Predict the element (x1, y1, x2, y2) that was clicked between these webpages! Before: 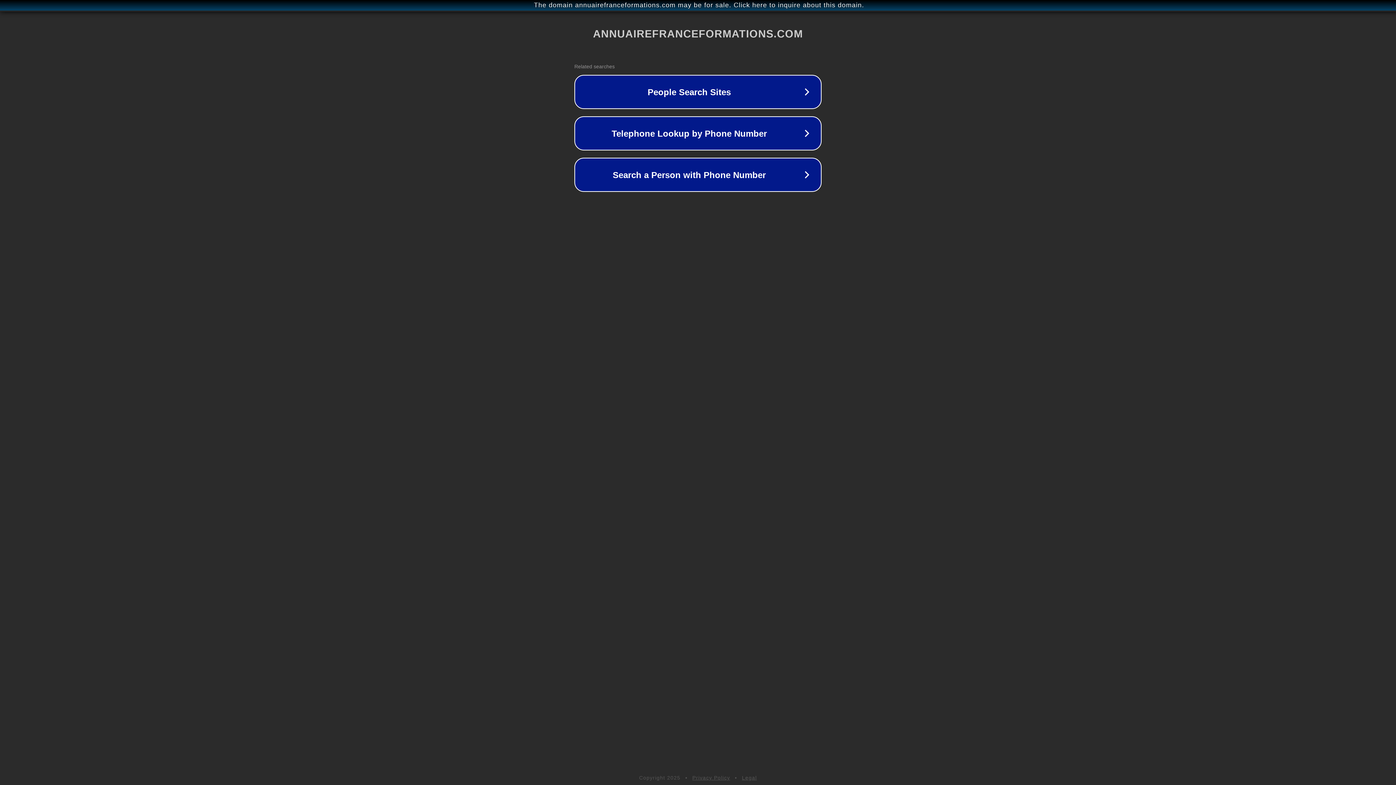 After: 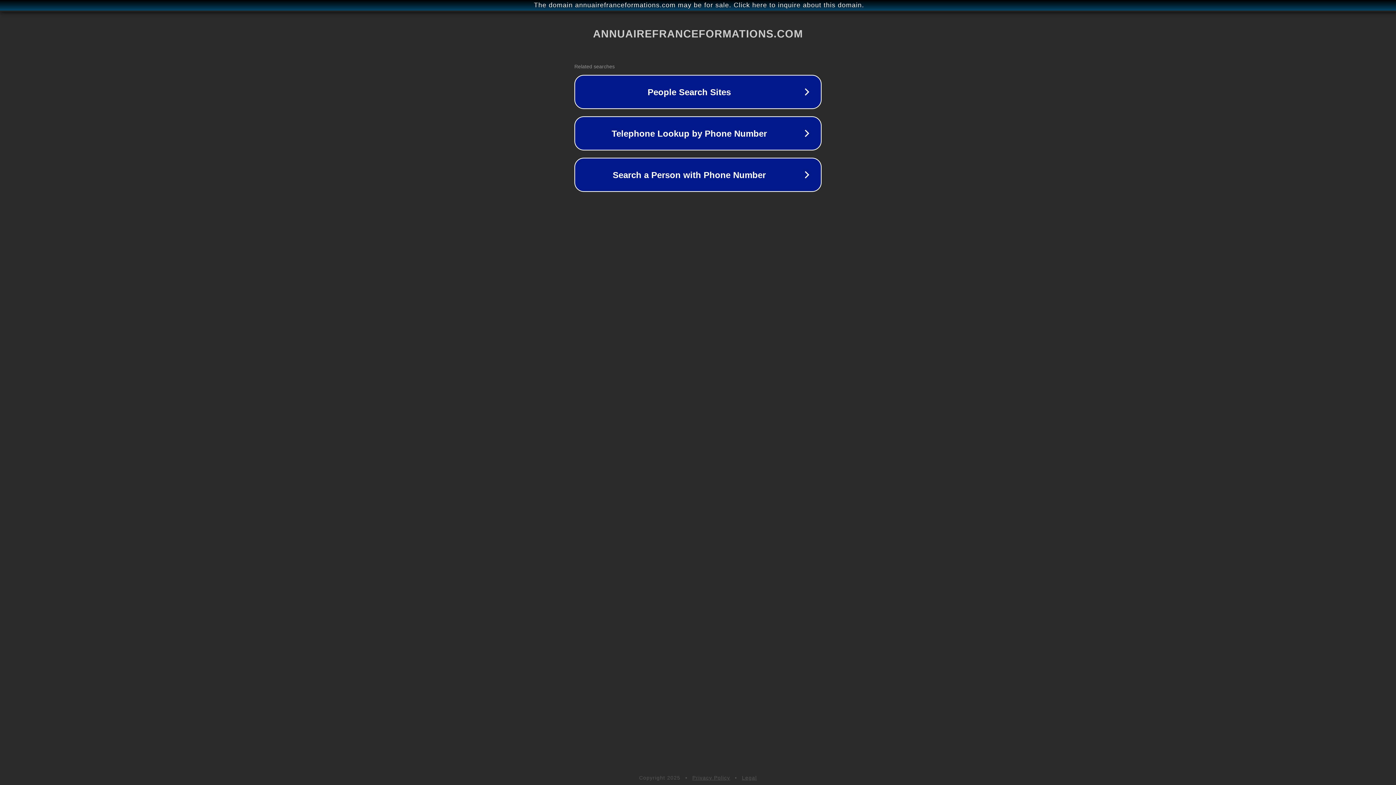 Action: bbox: (742, 775, 757, 781) label: Legal